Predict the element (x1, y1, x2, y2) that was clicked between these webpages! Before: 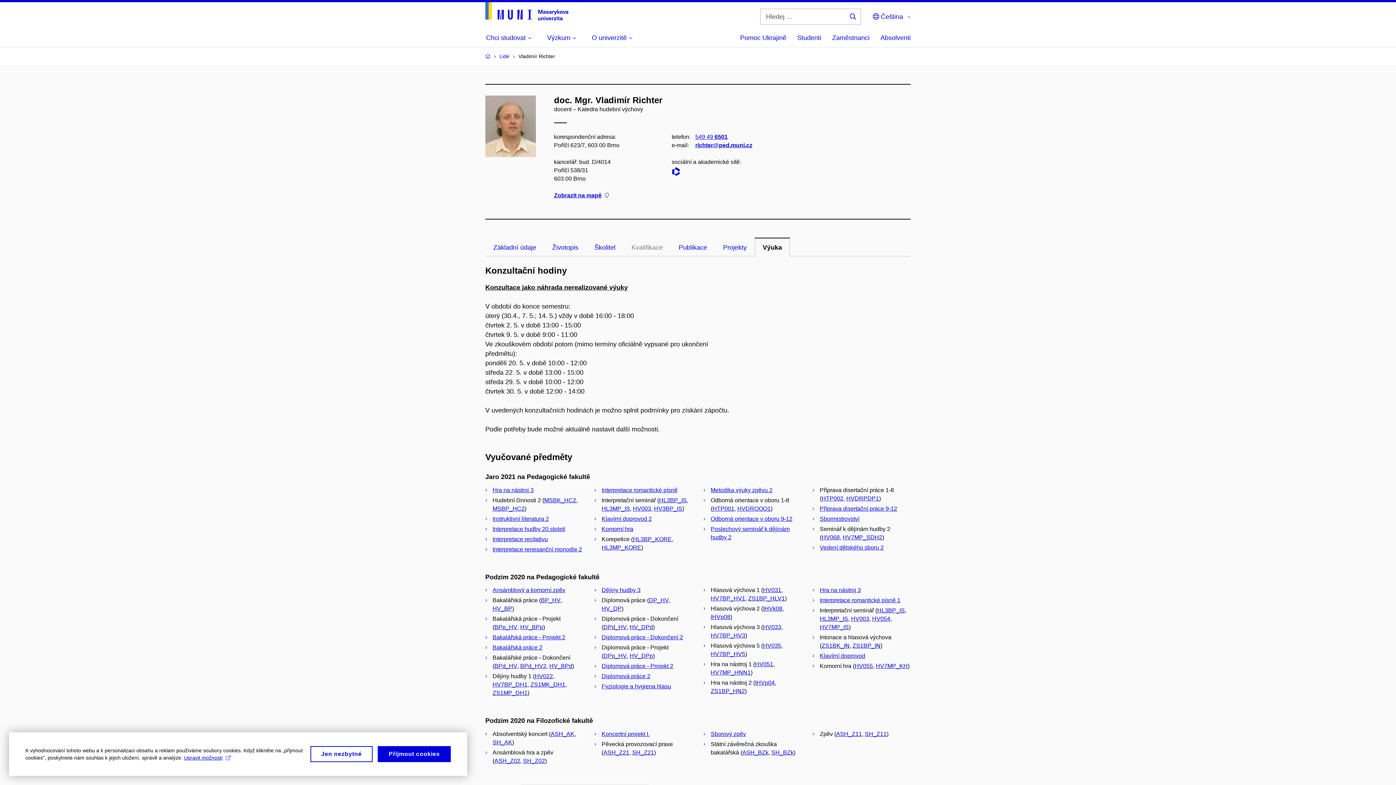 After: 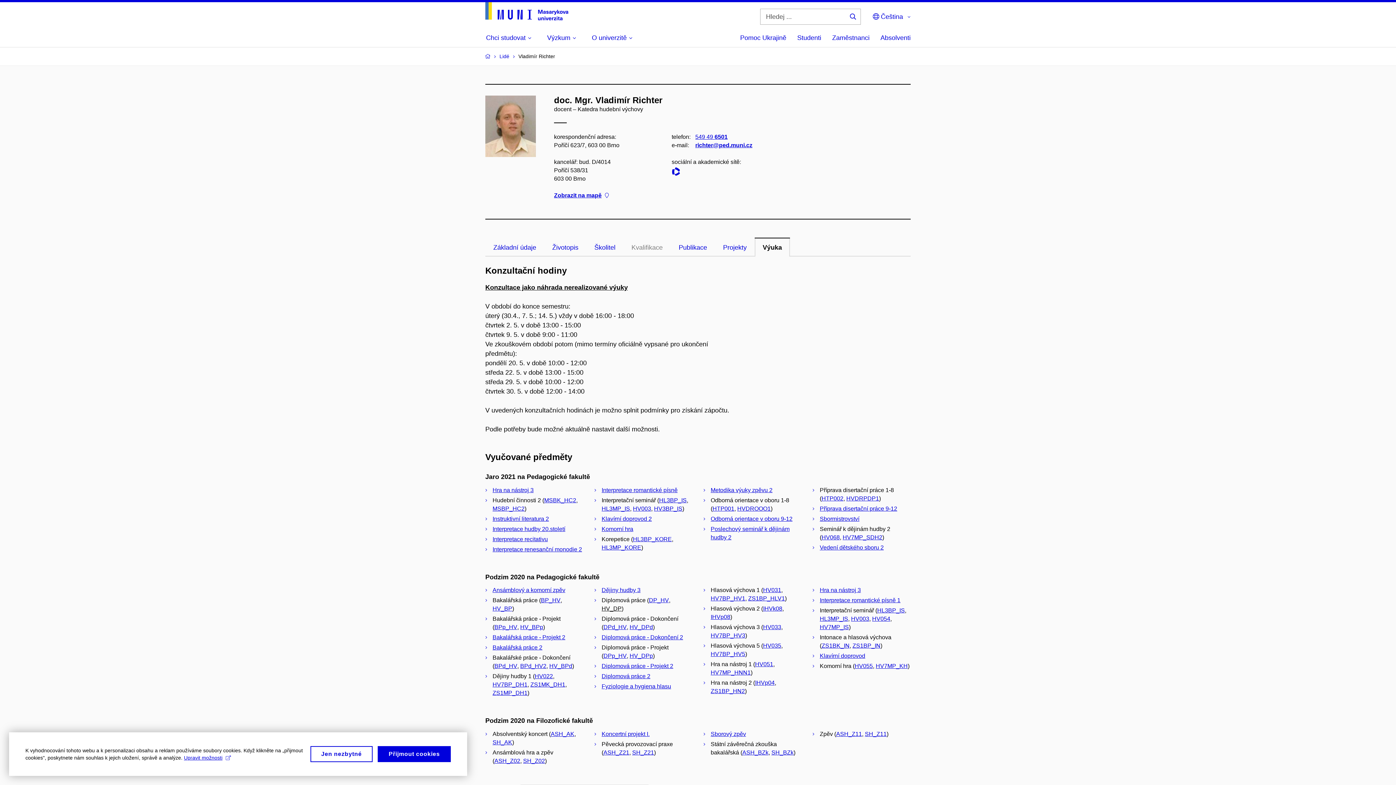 Action: label: HV_DP bbox: (601, 605, 621, 612)